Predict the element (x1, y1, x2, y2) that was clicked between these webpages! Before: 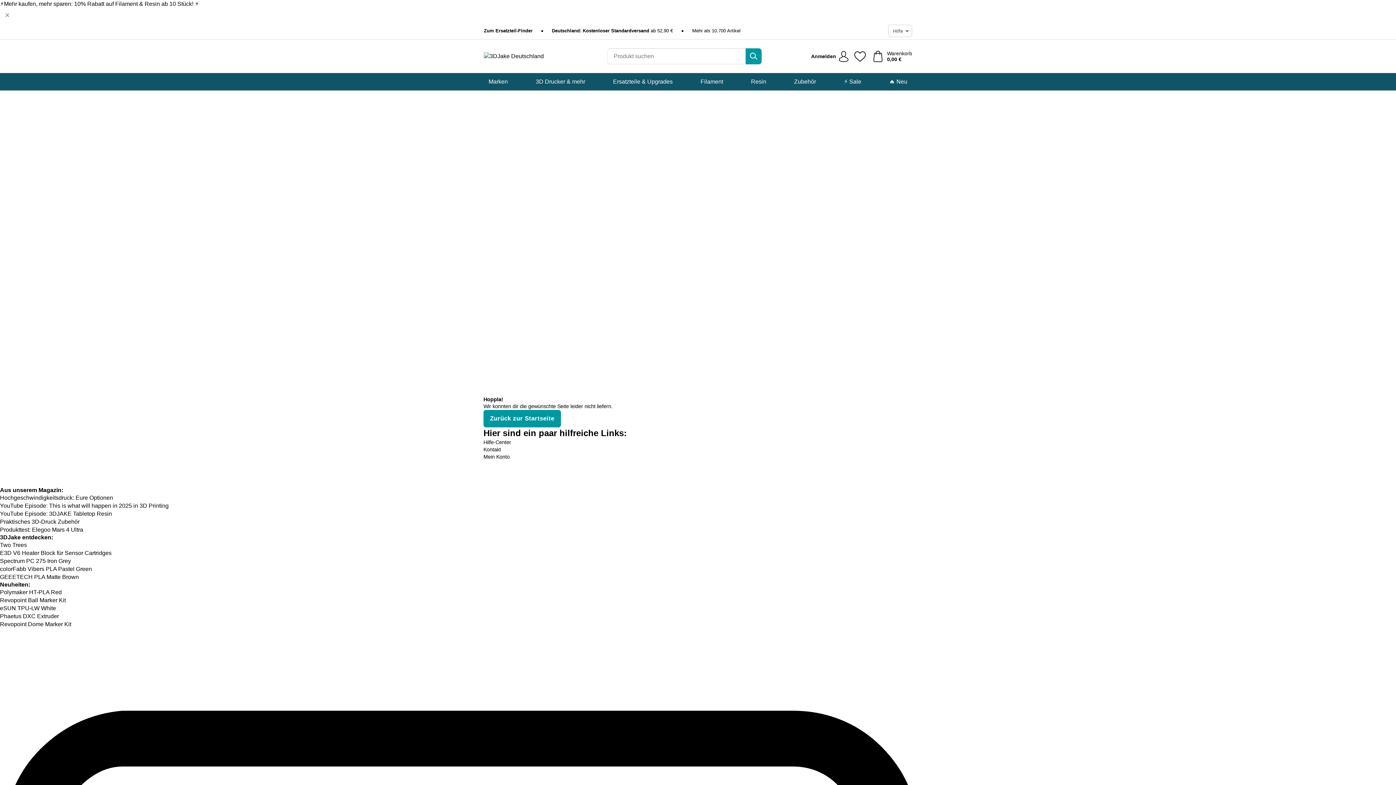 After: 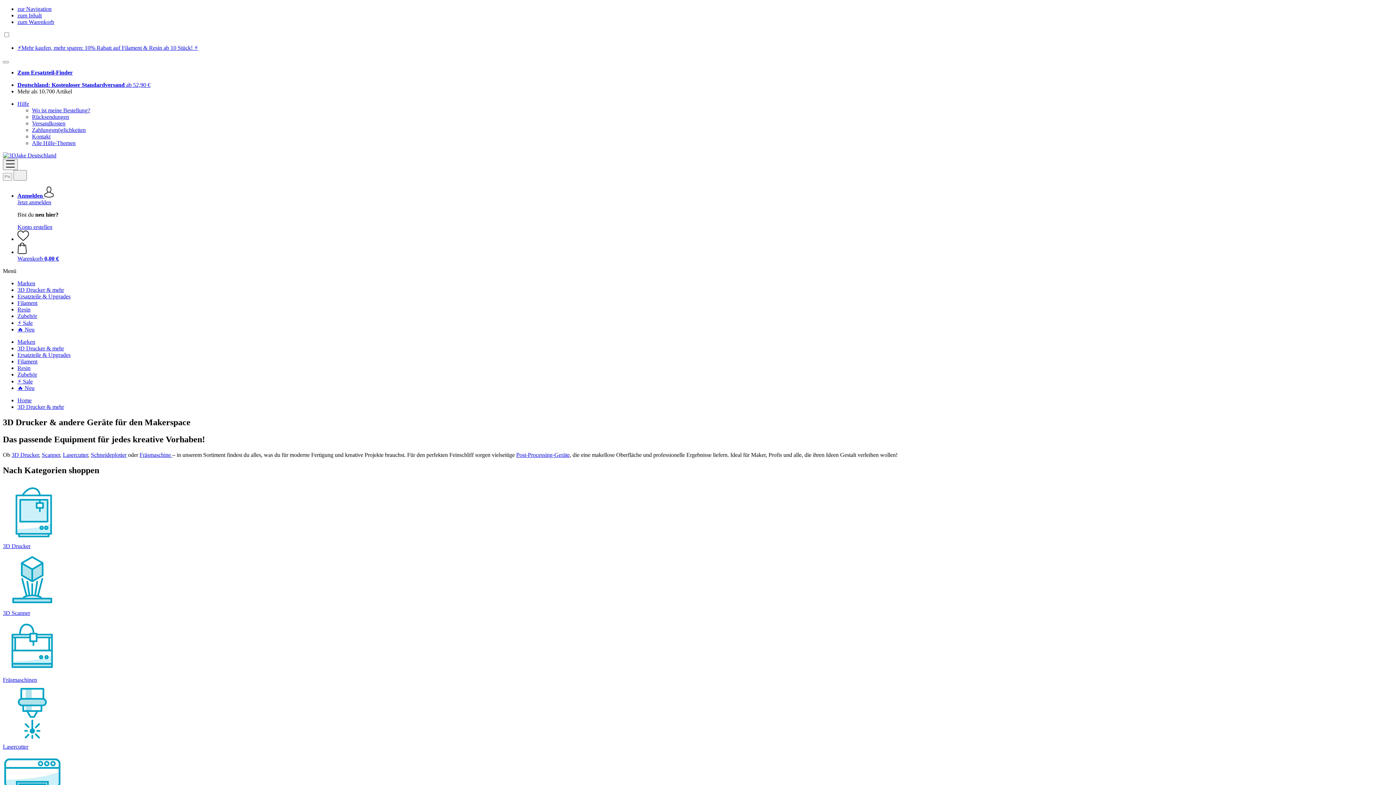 Action: bbox: (530, 73, 591, 90) label: 3D Drucker & mehr